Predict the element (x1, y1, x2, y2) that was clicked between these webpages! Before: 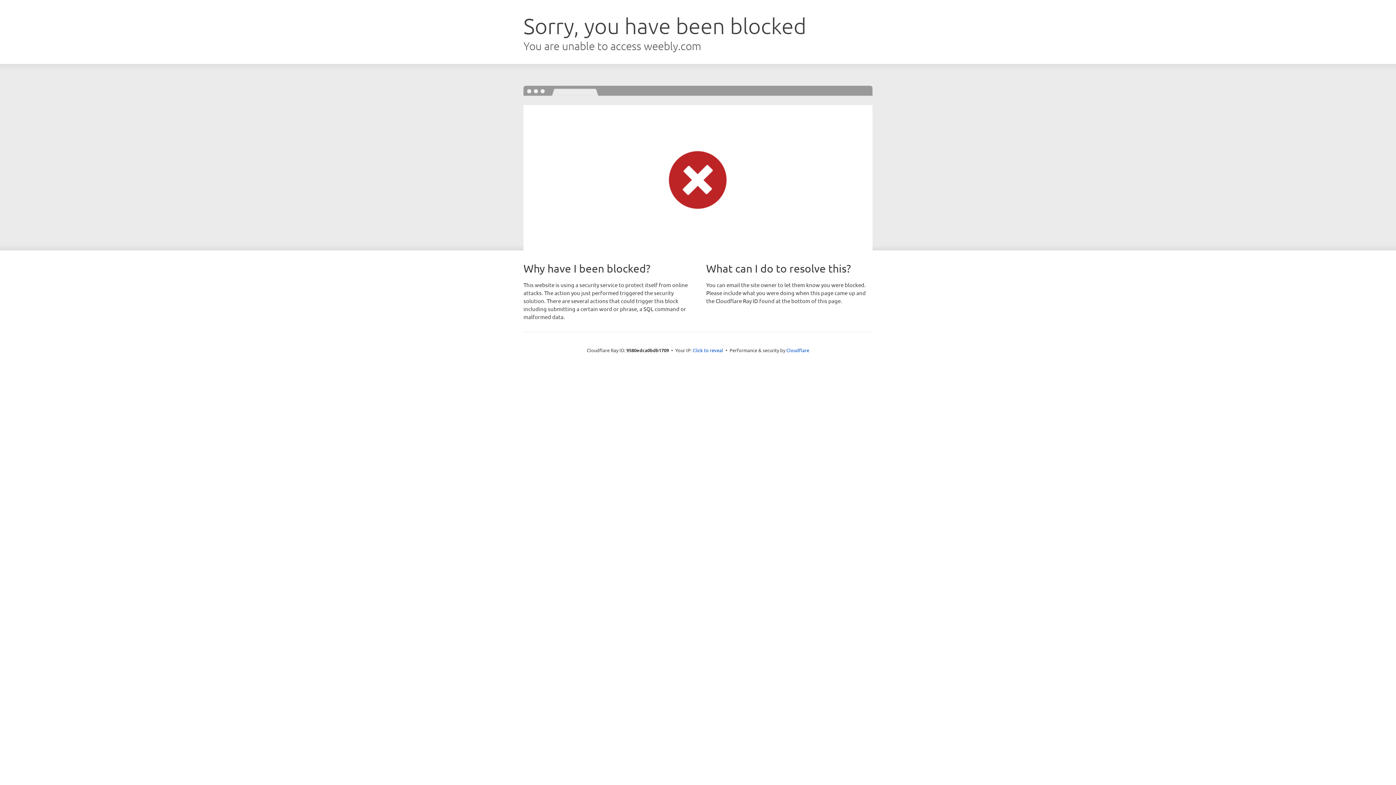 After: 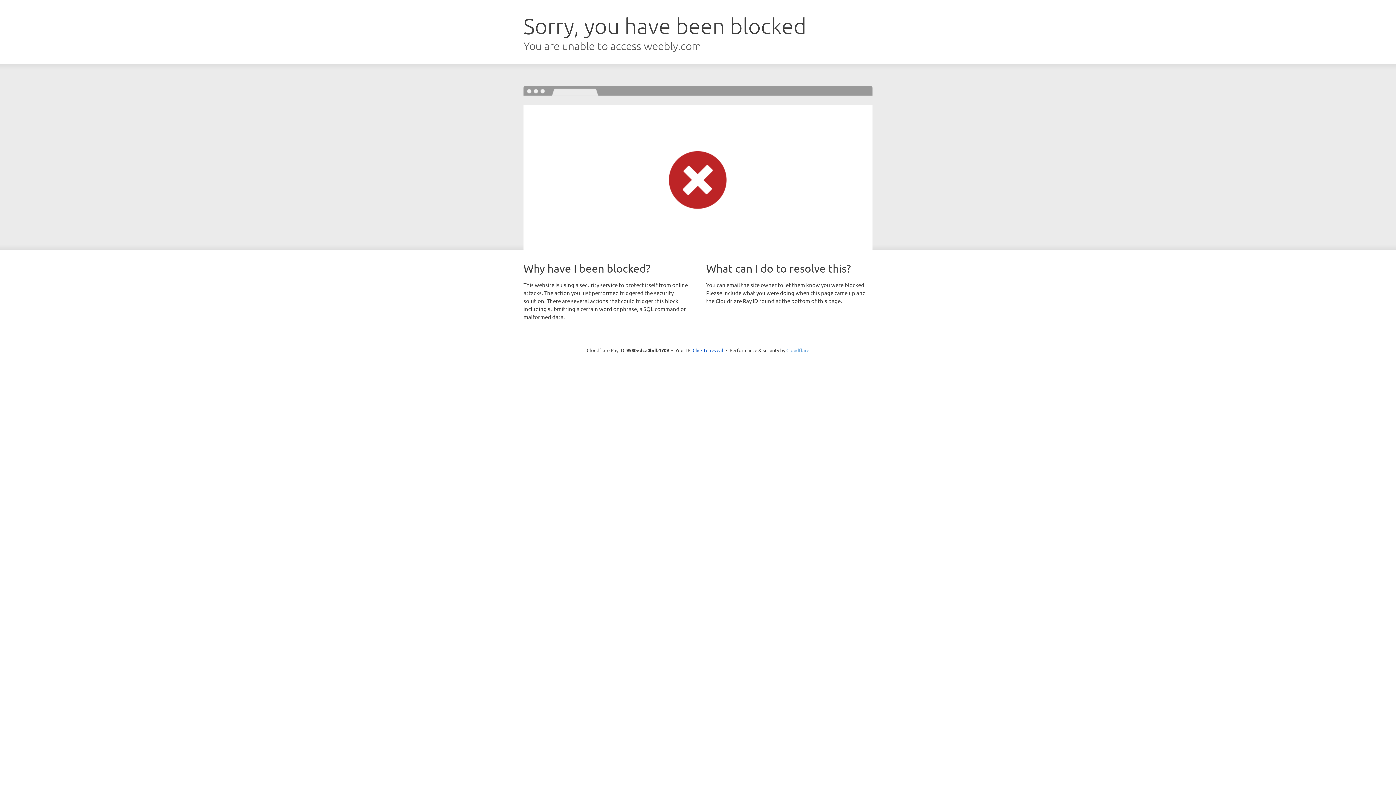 Action: bbox: (786, 347, 809, 353) label: Cloudflare